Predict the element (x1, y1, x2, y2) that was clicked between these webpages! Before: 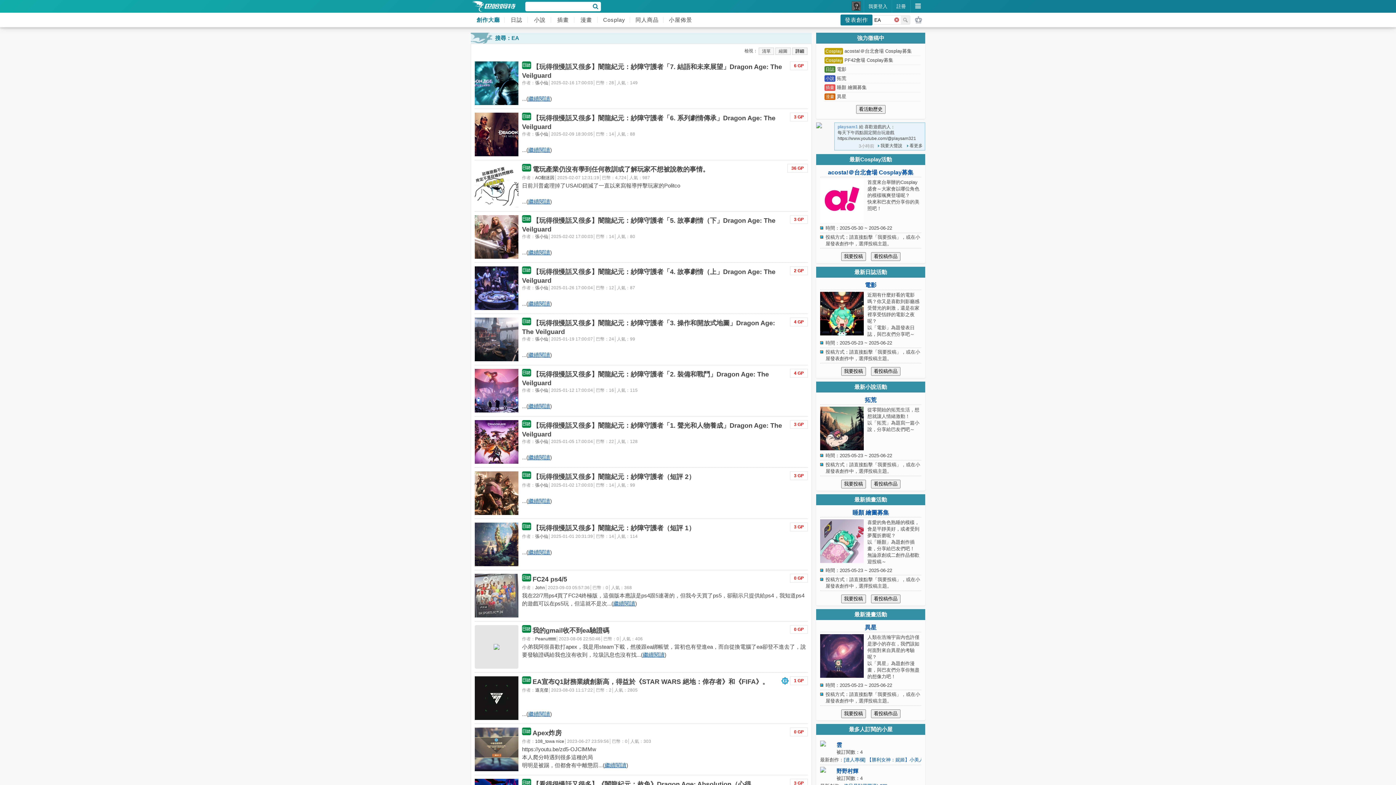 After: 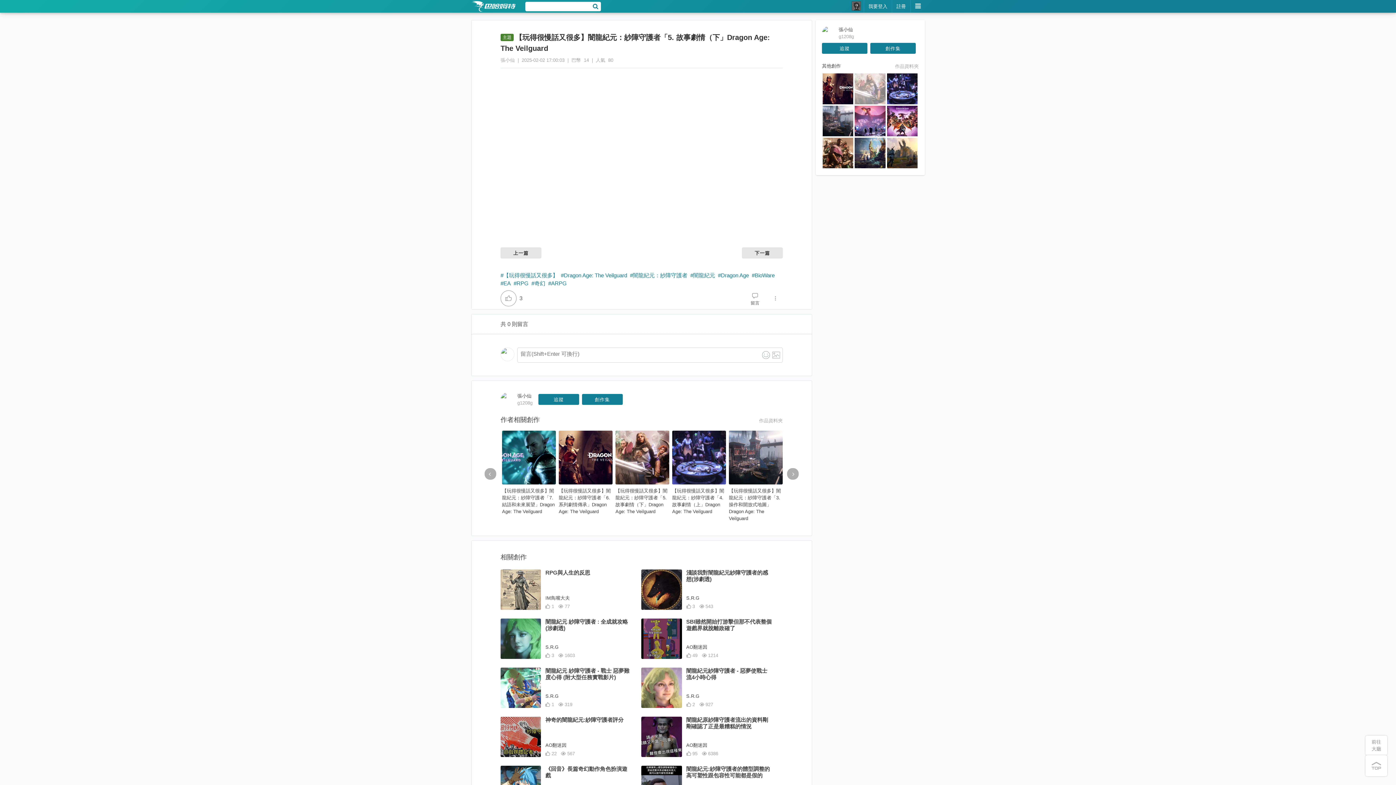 Action: bbox: (474, 215, 518, 258)